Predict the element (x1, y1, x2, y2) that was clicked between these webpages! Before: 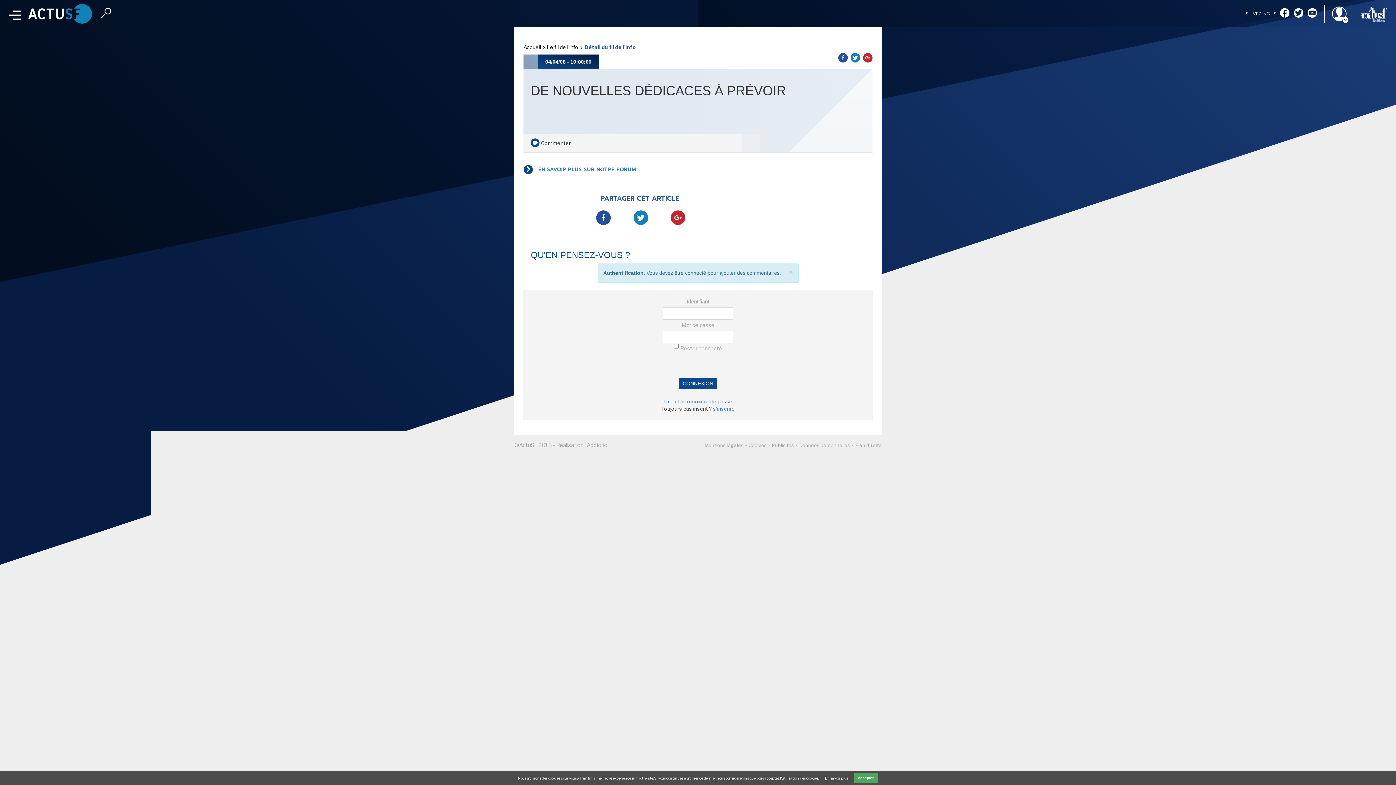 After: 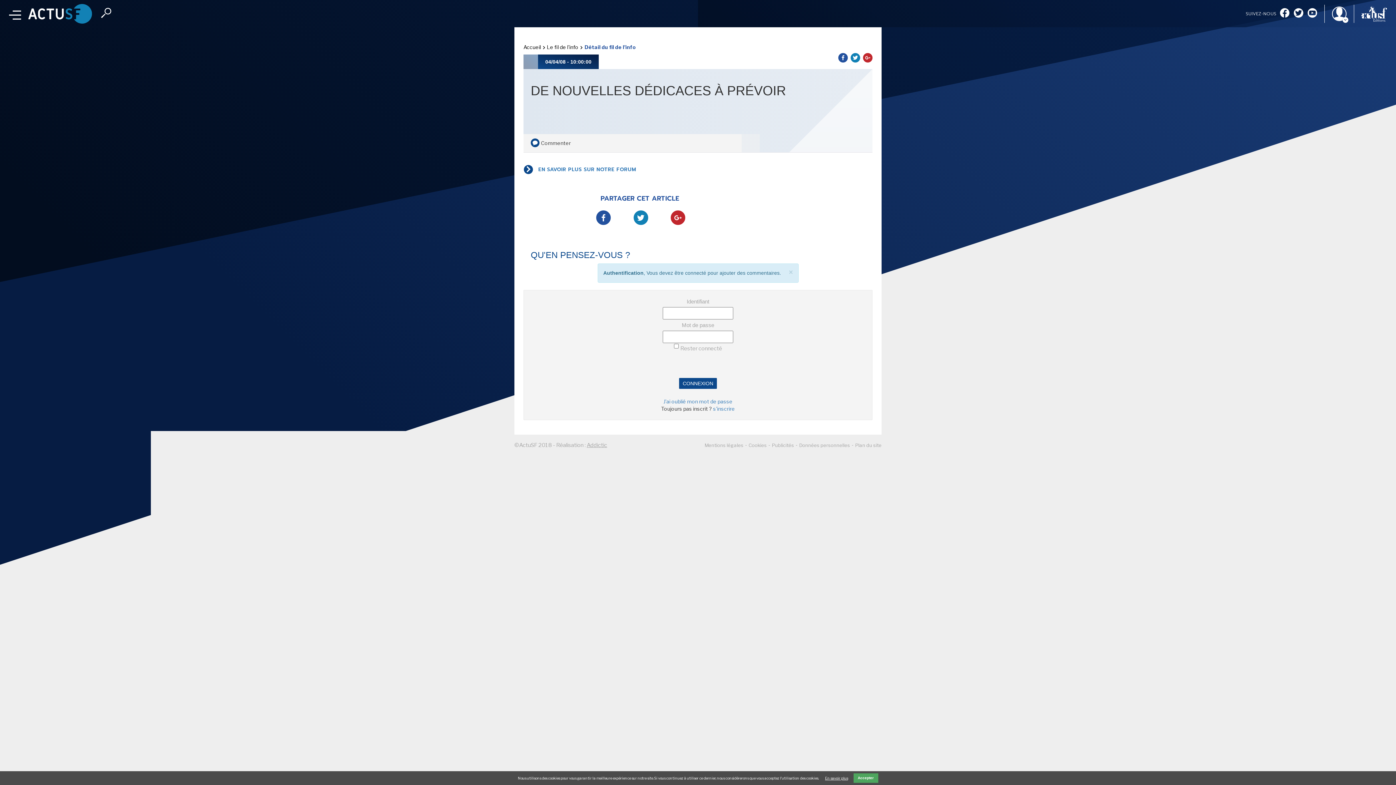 Action: label: Addictic bbox: (586, 442, 607, 449)